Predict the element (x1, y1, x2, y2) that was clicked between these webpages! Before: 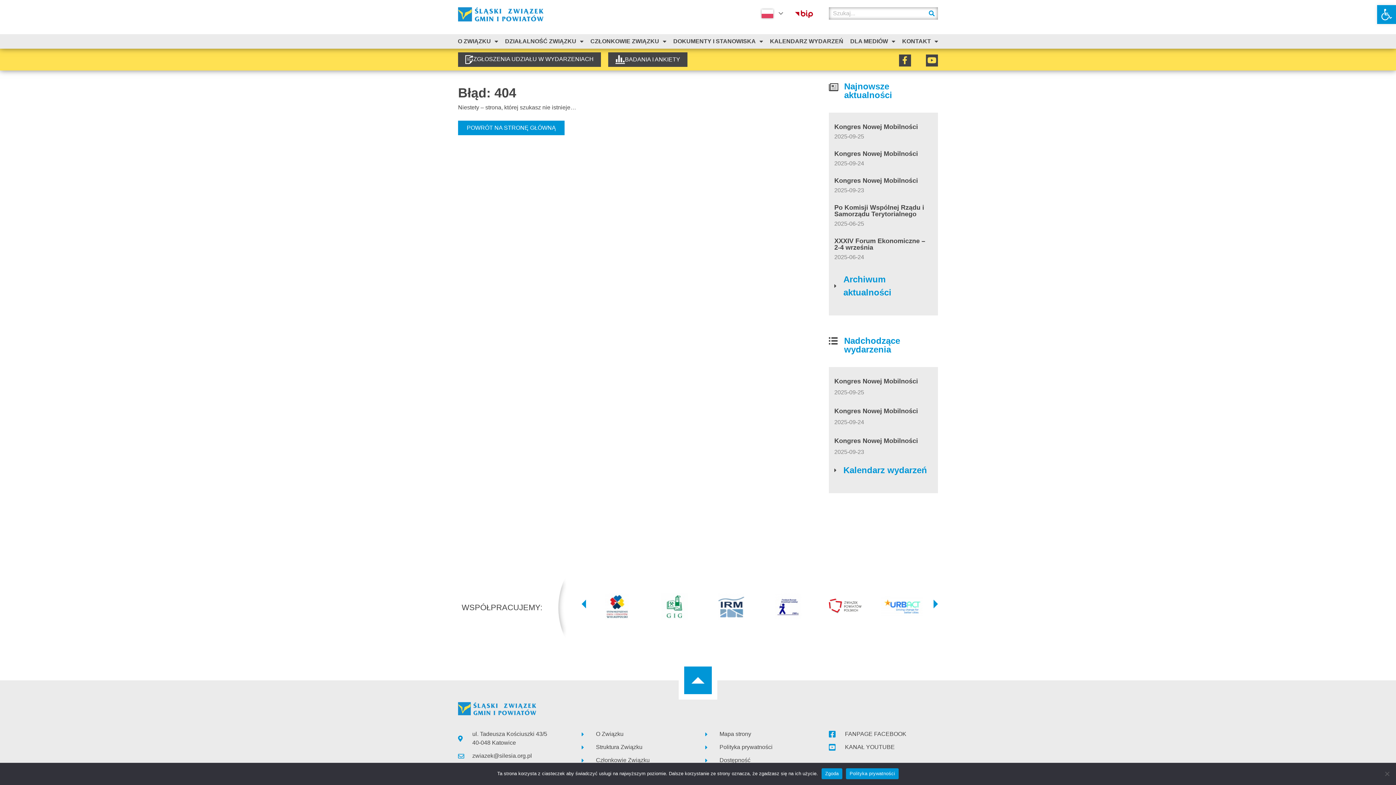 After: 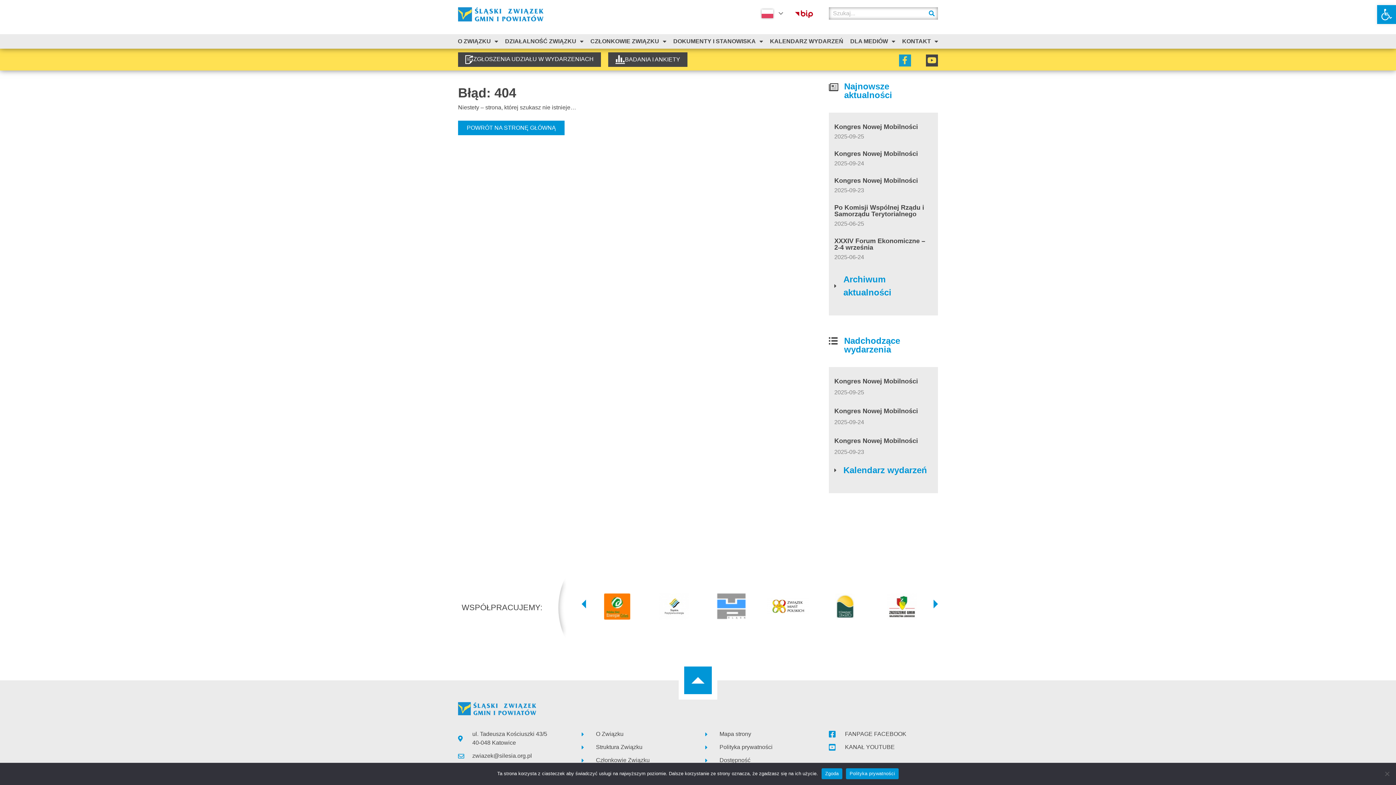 Action: bbox: (899, 54, 911, 66) label: Facebook-f